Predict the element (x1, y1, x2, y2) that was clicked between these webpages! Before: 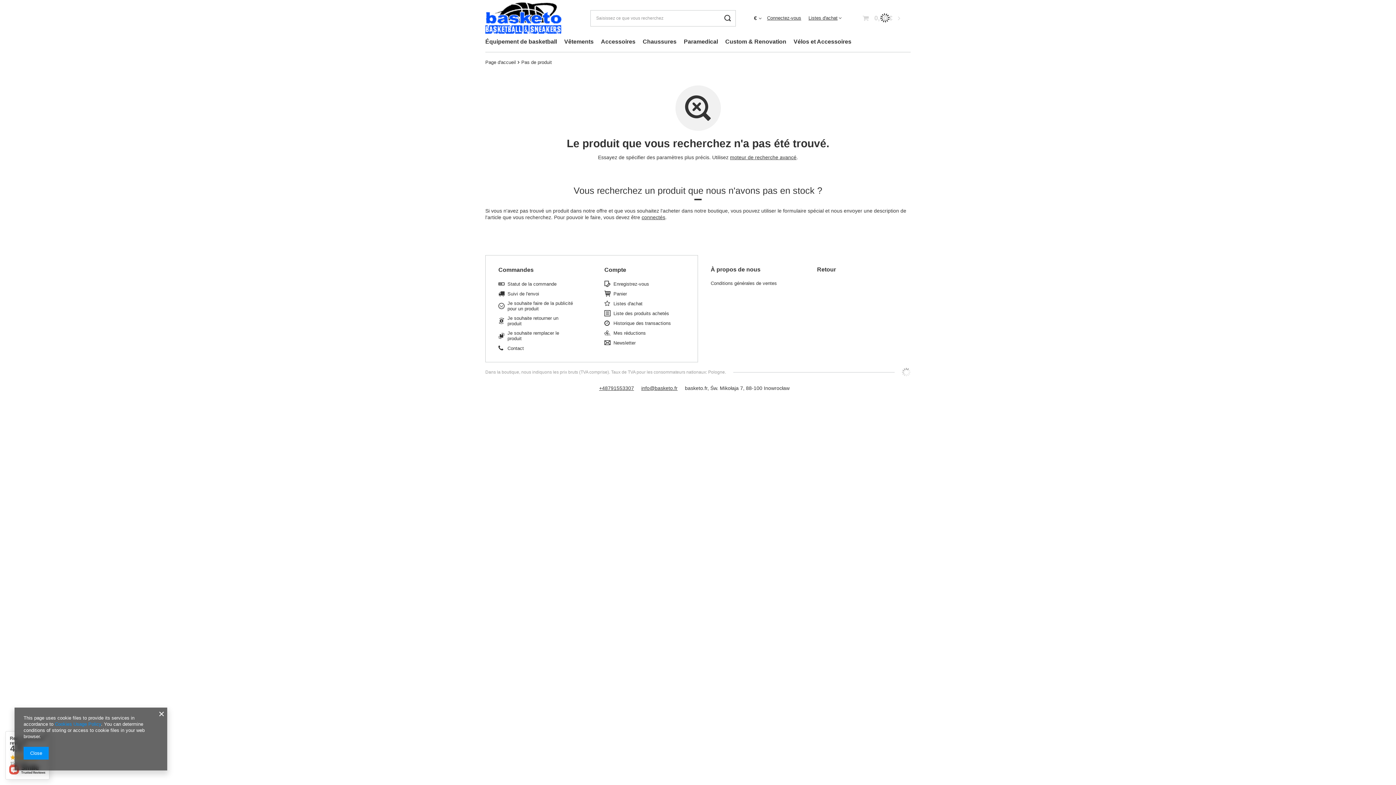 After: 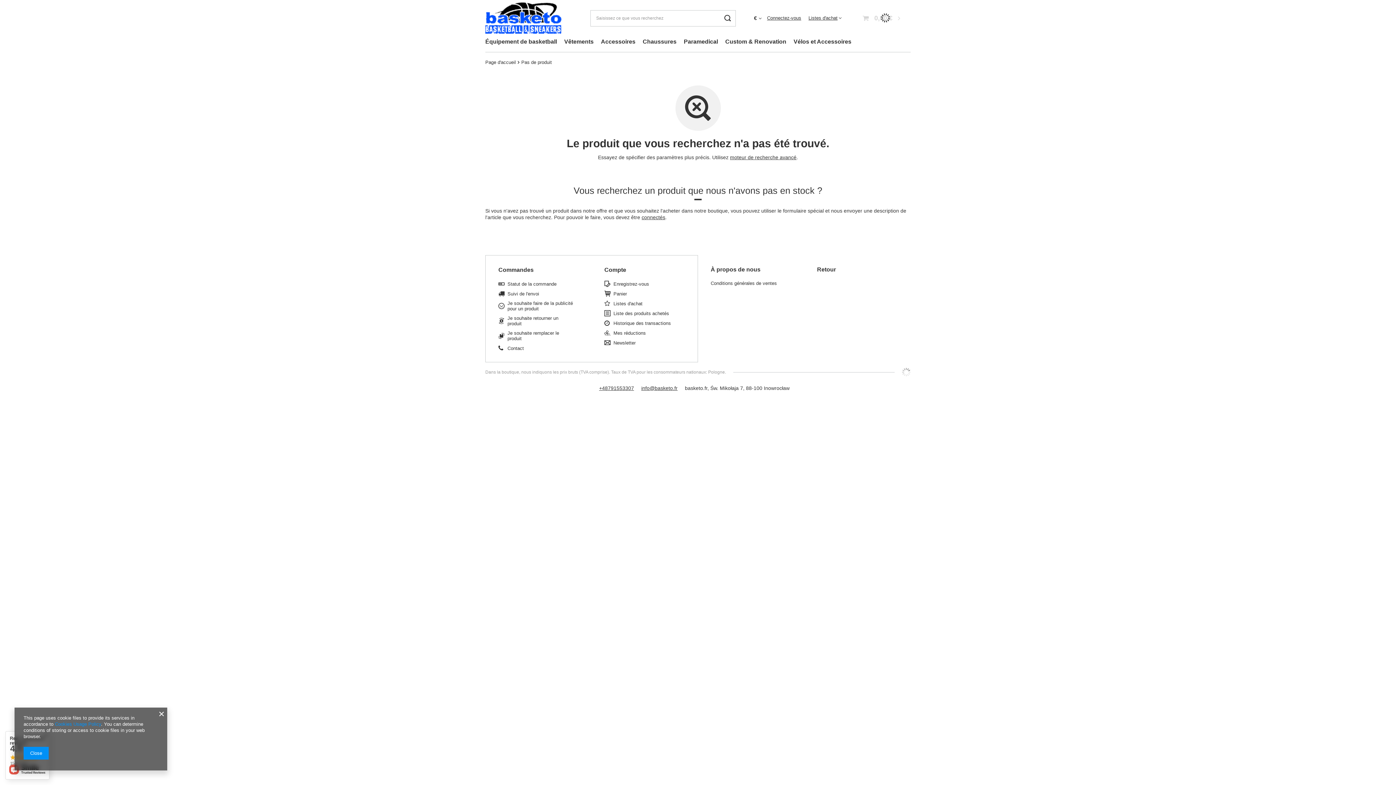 Action: bbox: (902, 368, 910, 376)